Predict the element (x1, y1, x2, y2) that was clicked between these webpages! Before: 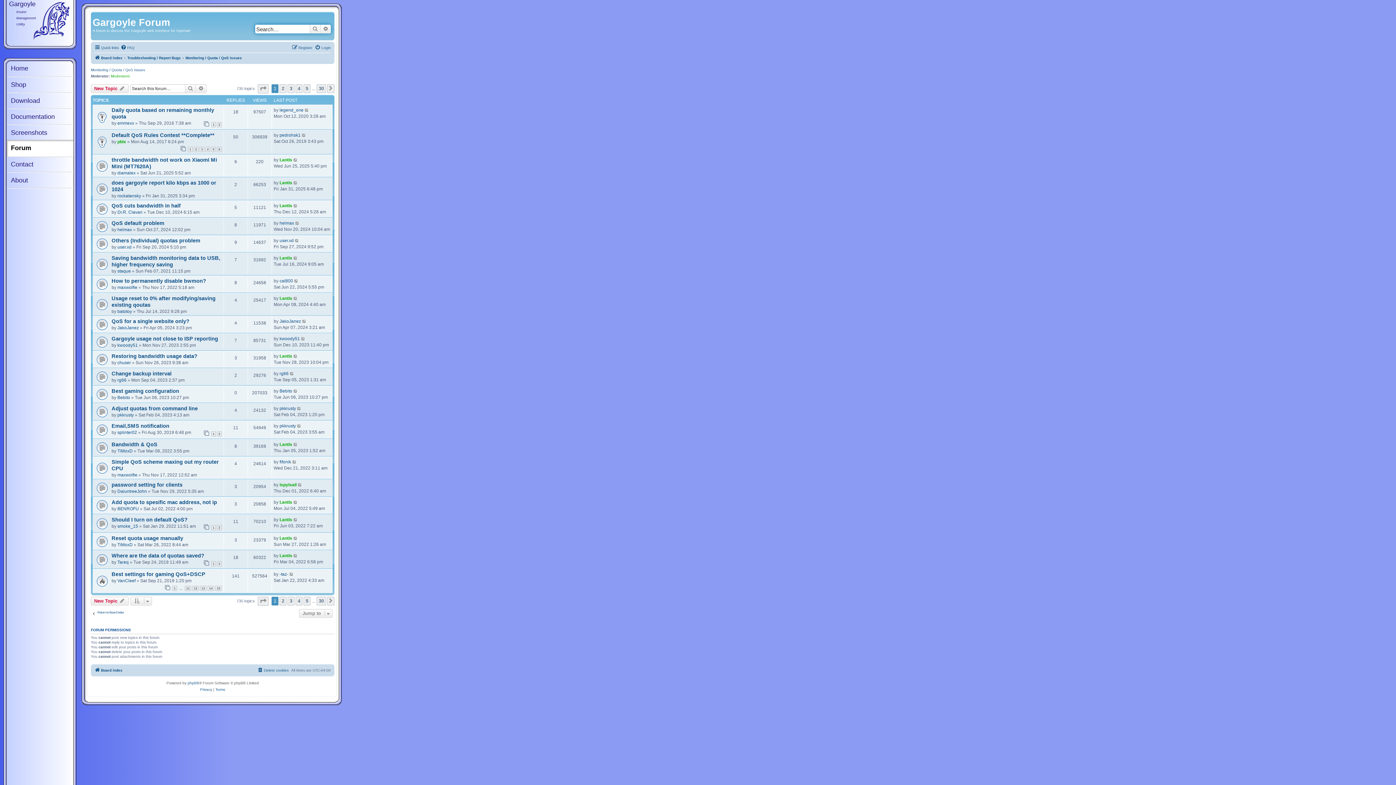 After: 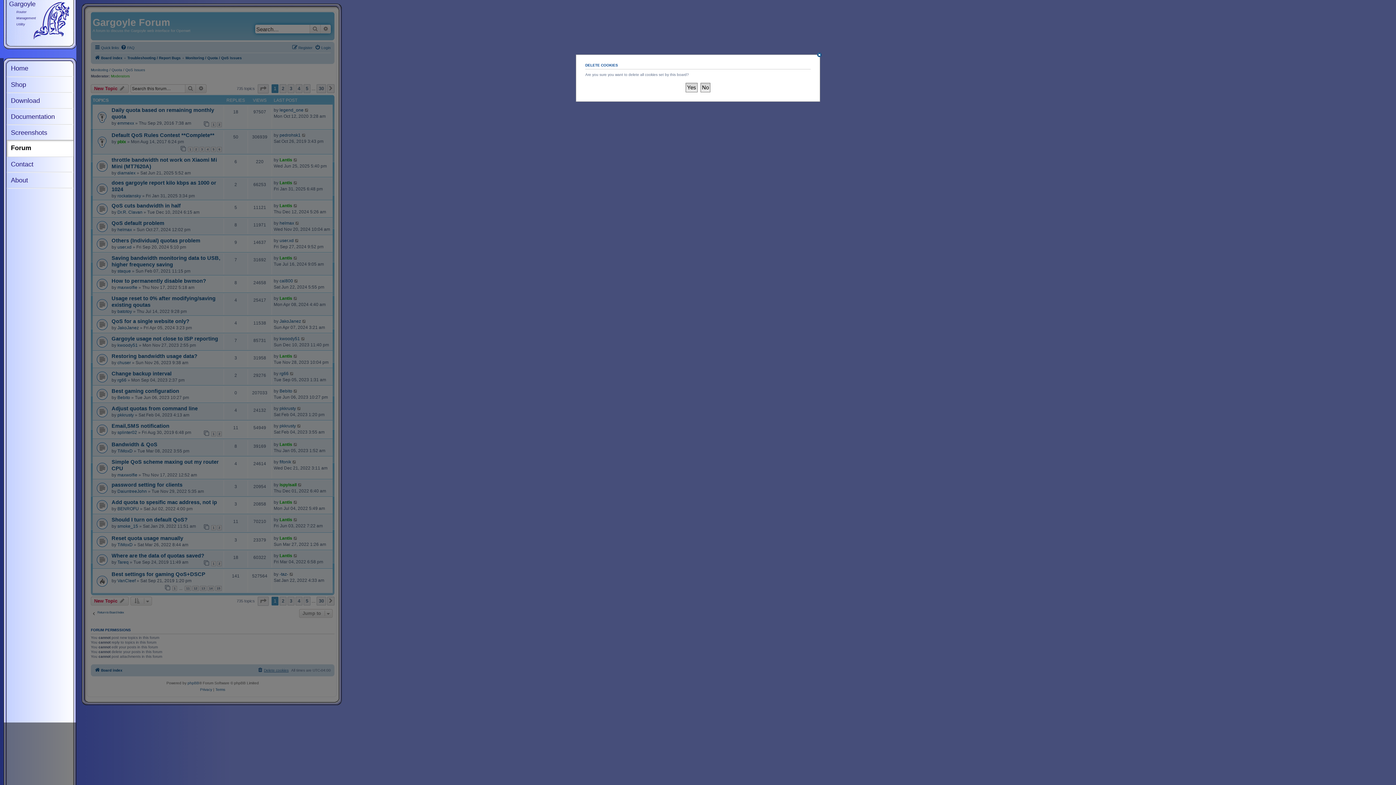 Action: bbox: (257, 666, 288, 674) label: Delete cookies